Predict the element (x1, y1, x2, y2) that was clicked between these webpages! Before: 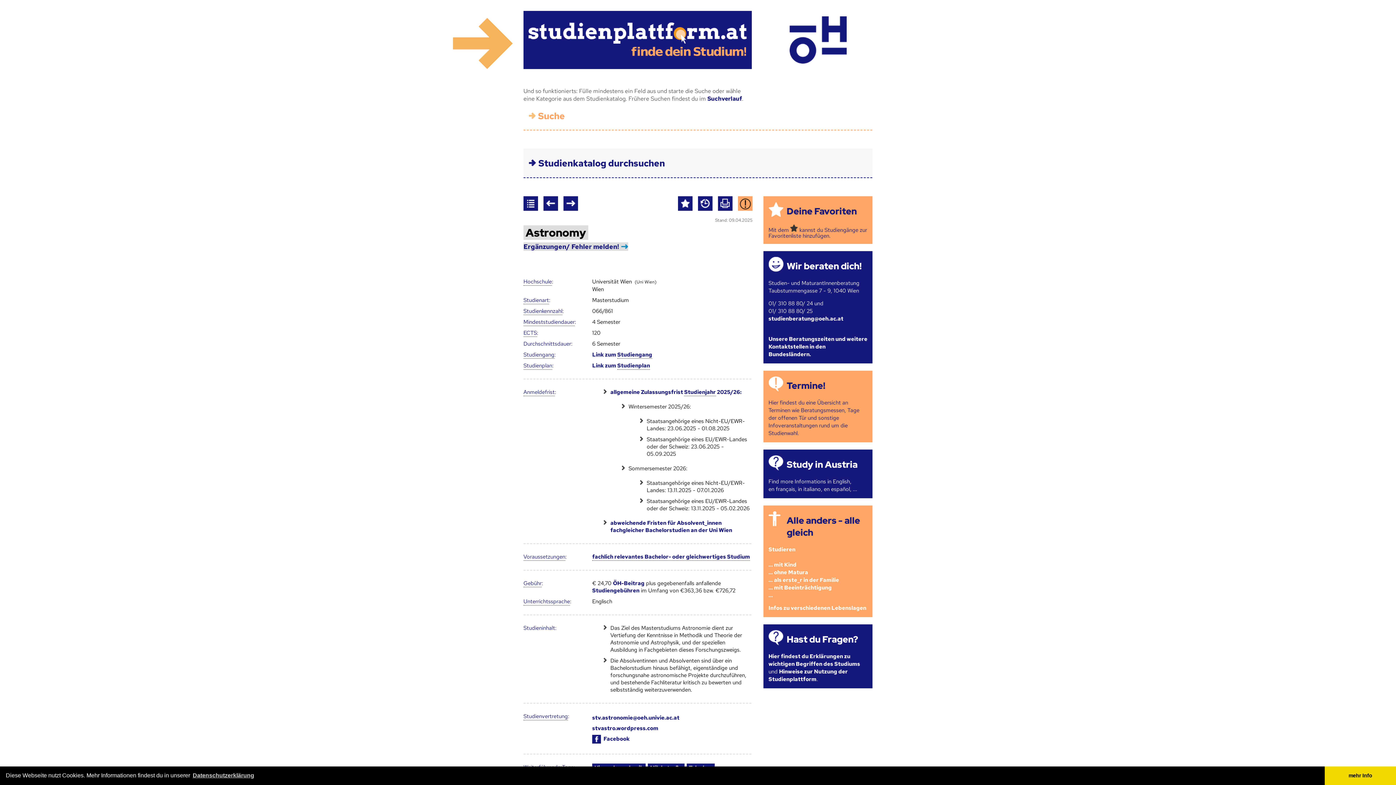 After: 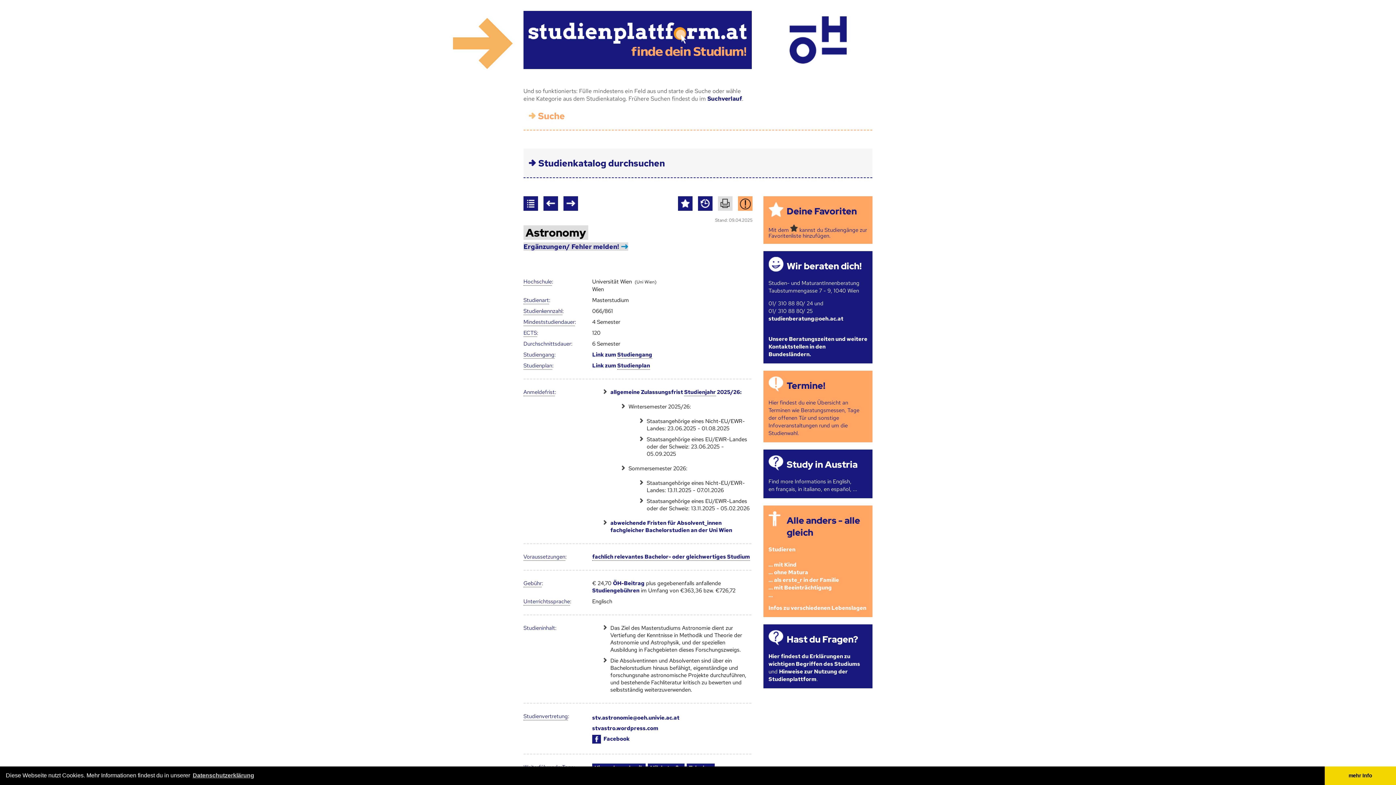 Action: bbox: (718, 196, 732, 210) label: Seite Drucken